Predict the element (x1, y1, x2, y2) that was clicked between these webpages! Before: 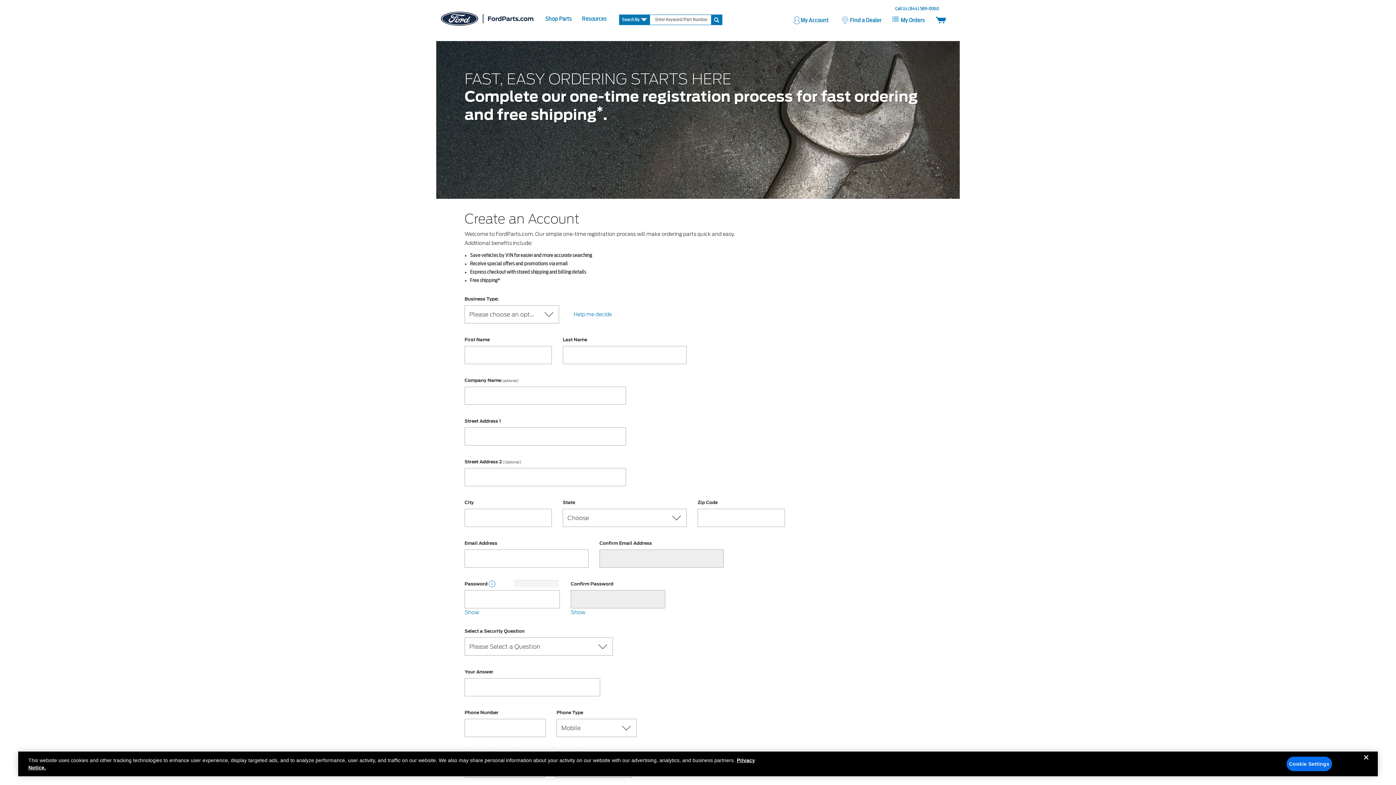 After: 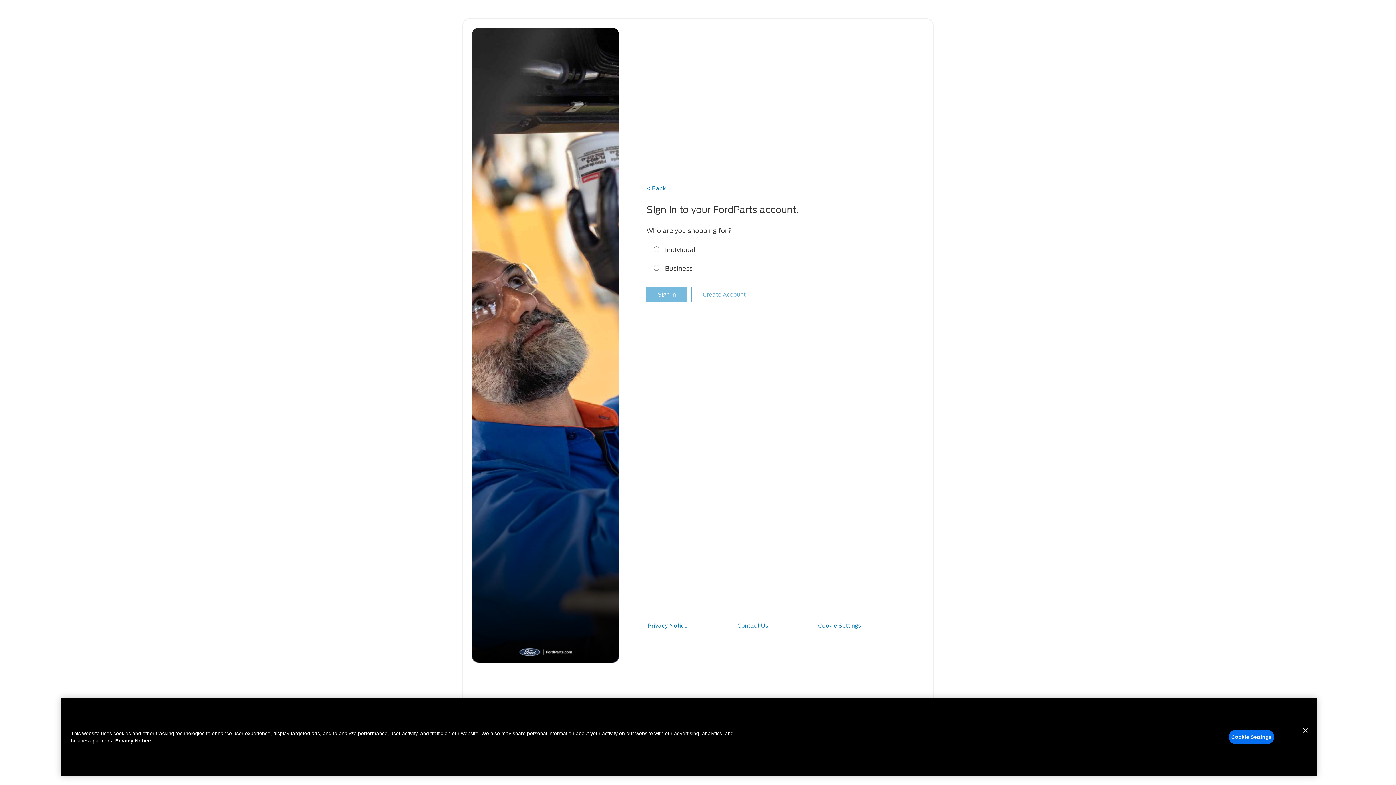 Action: bbox: (793, 14, 831, 23) label: my account btn